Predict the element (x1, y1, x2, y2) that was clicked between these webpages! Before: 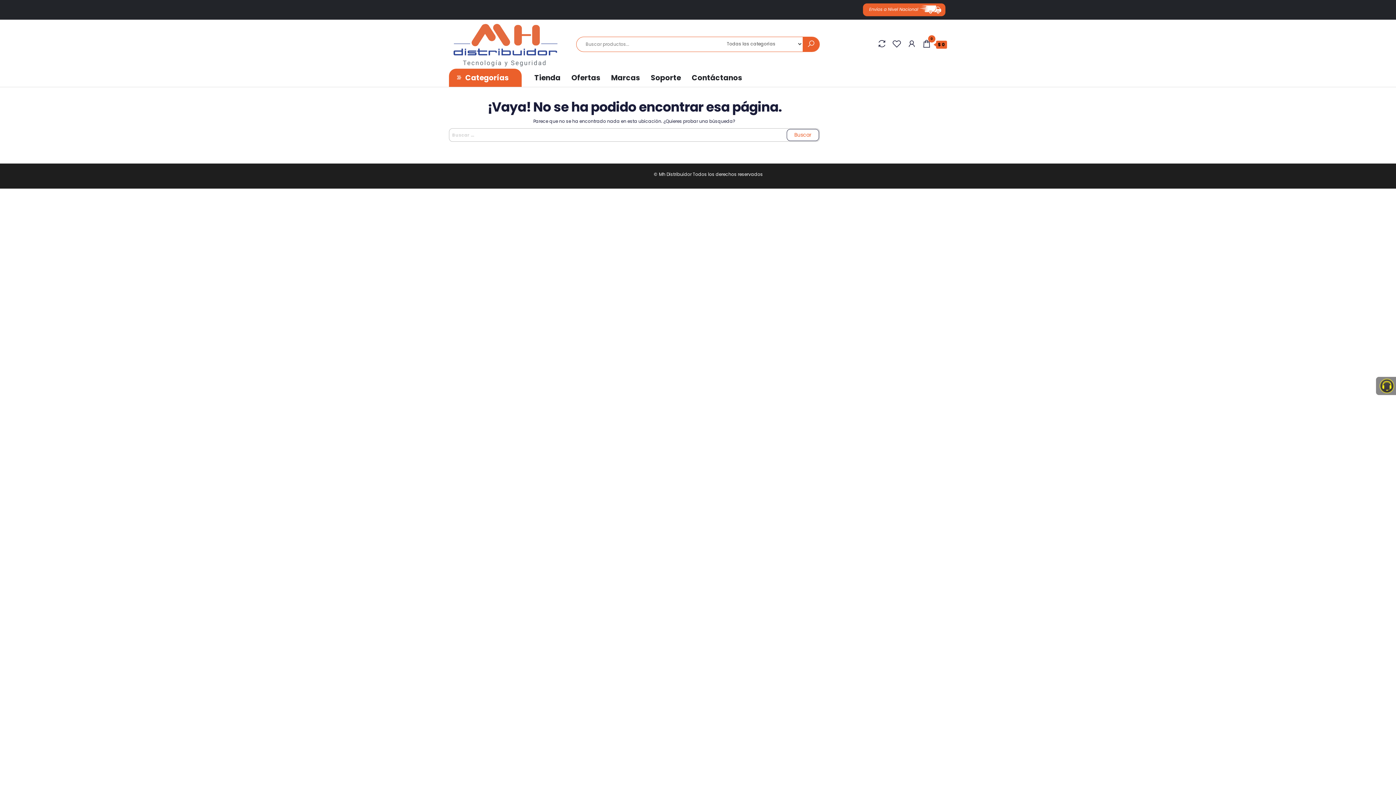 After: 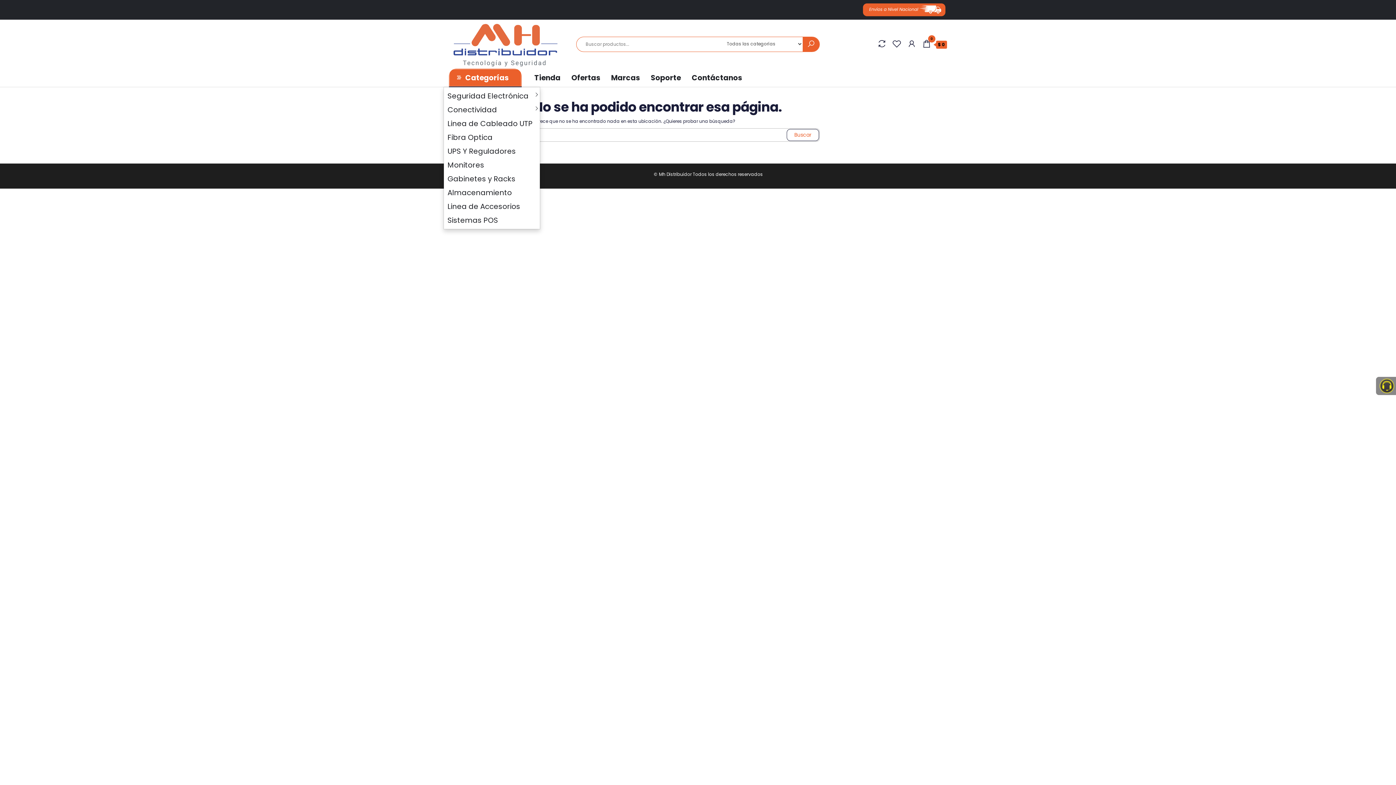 Action: label: Categorías bbox: (449, 68, 521, 86)